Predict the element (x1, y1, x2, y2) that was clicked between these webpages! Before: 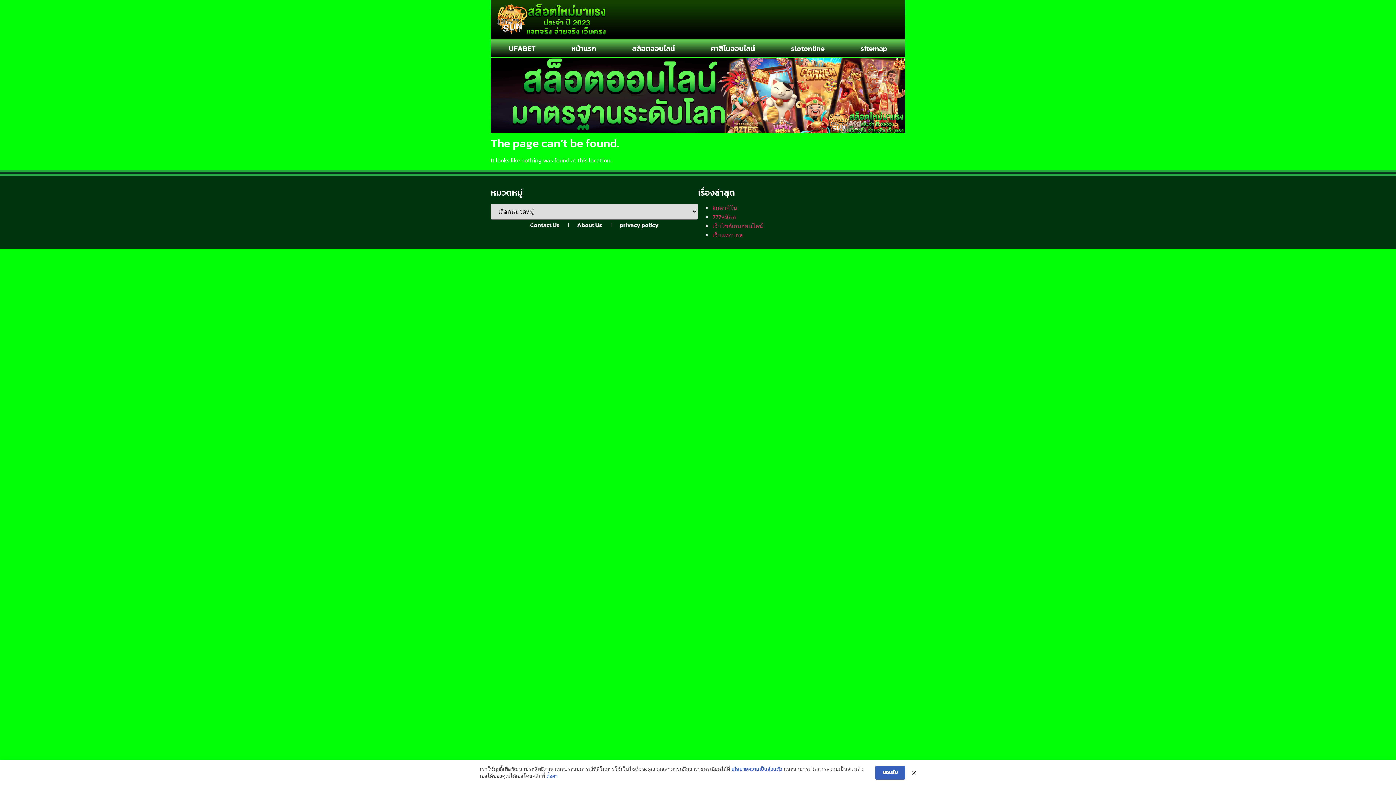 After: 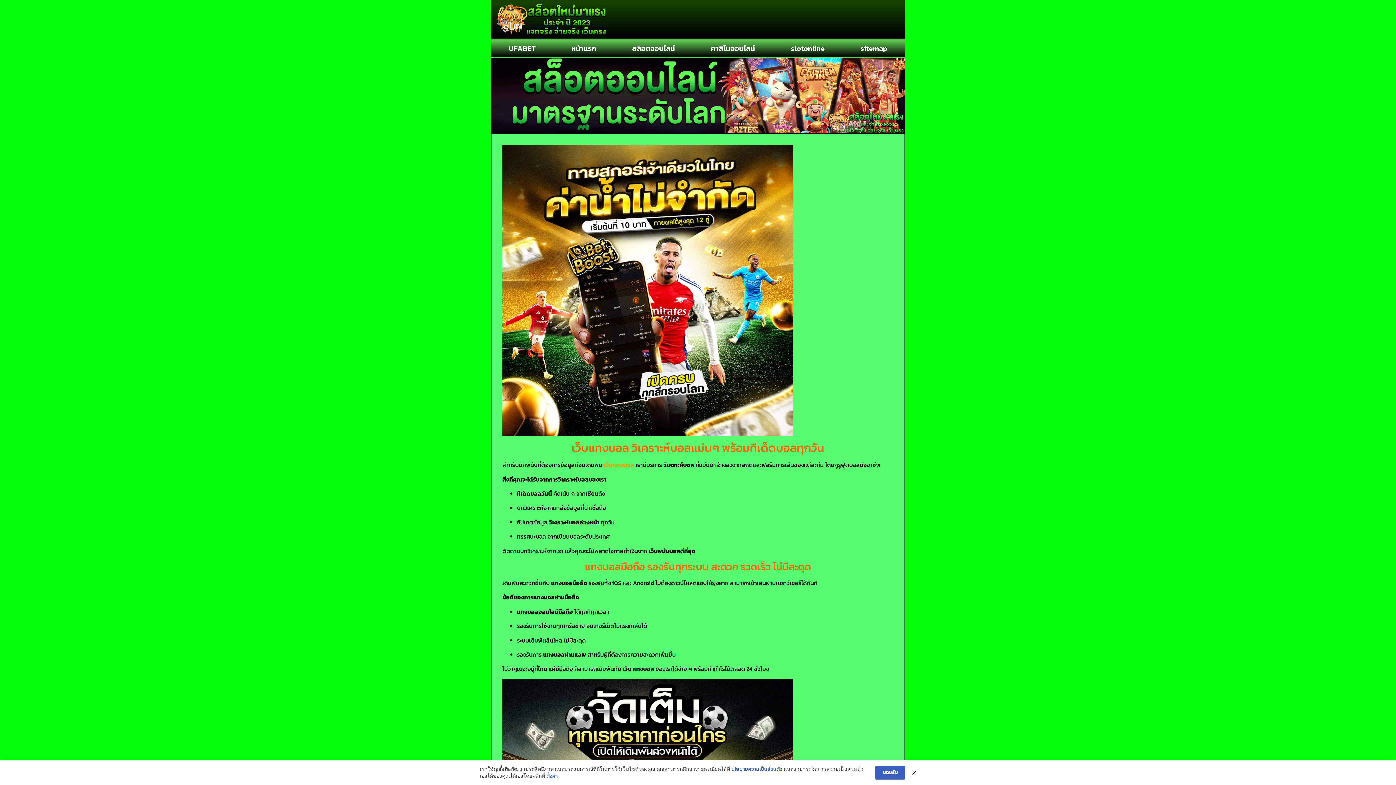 Action: bbox: (712, 230, 742, 239) label: เว็บแทงบอล